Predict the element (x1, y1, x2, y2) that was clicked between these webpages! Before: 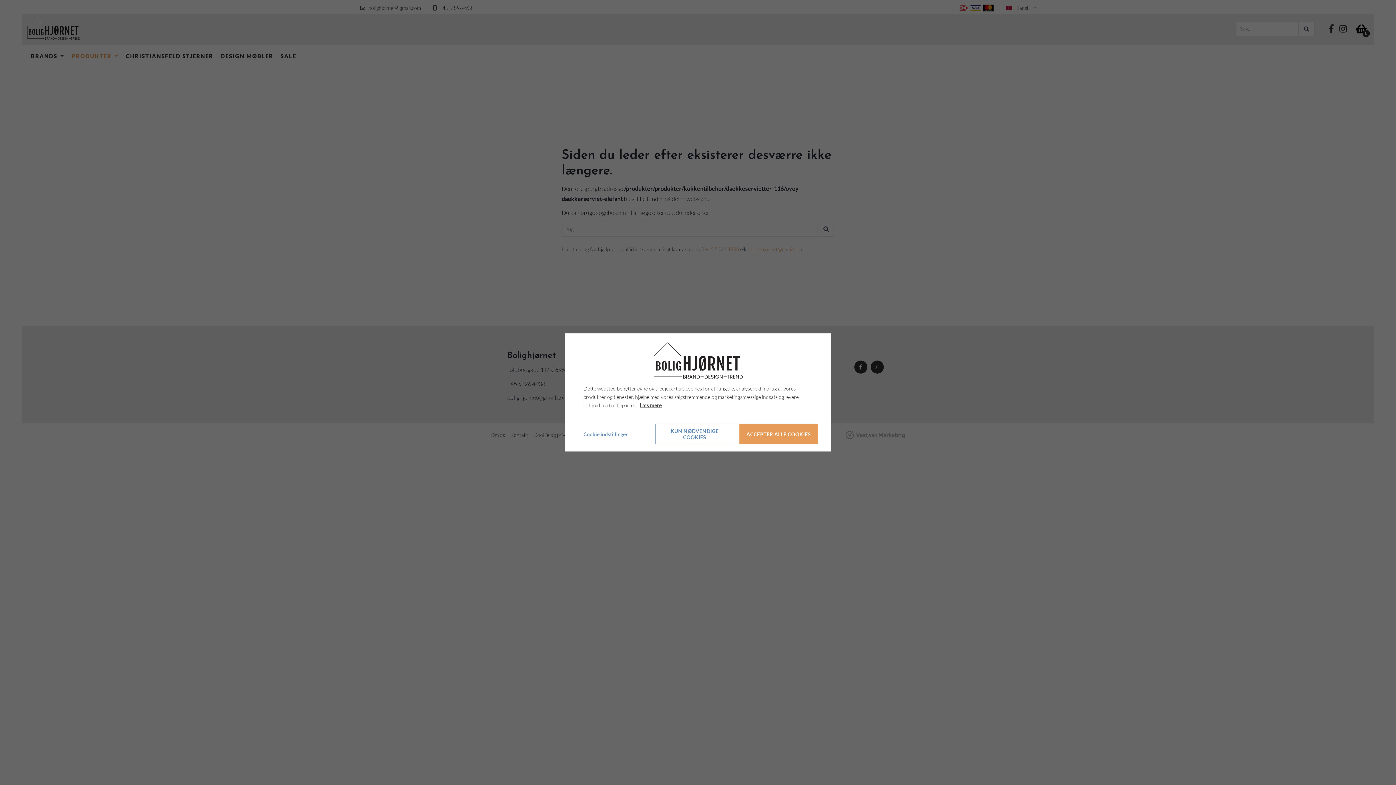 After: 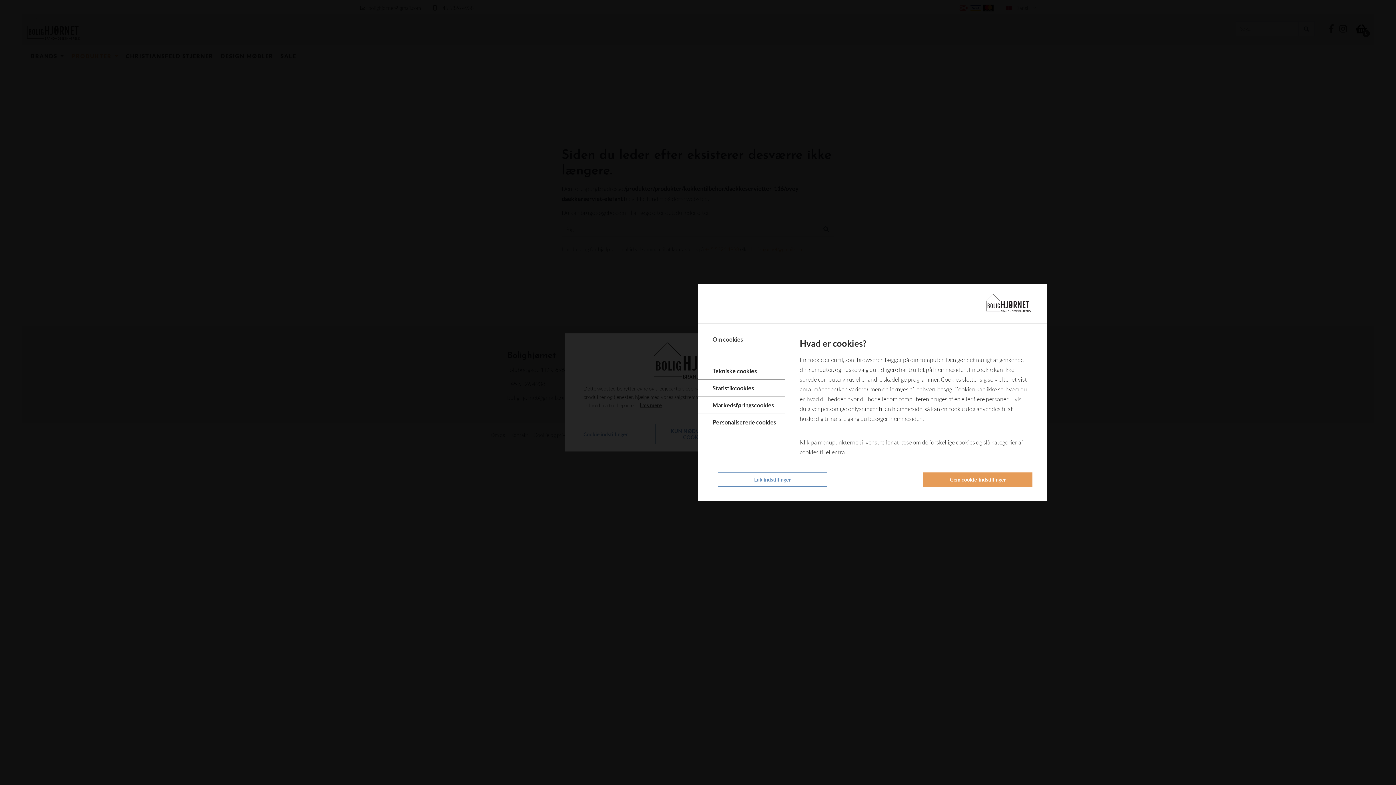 Action: bbox: (578, 426, 628, 442) label: Cookie indstillinger